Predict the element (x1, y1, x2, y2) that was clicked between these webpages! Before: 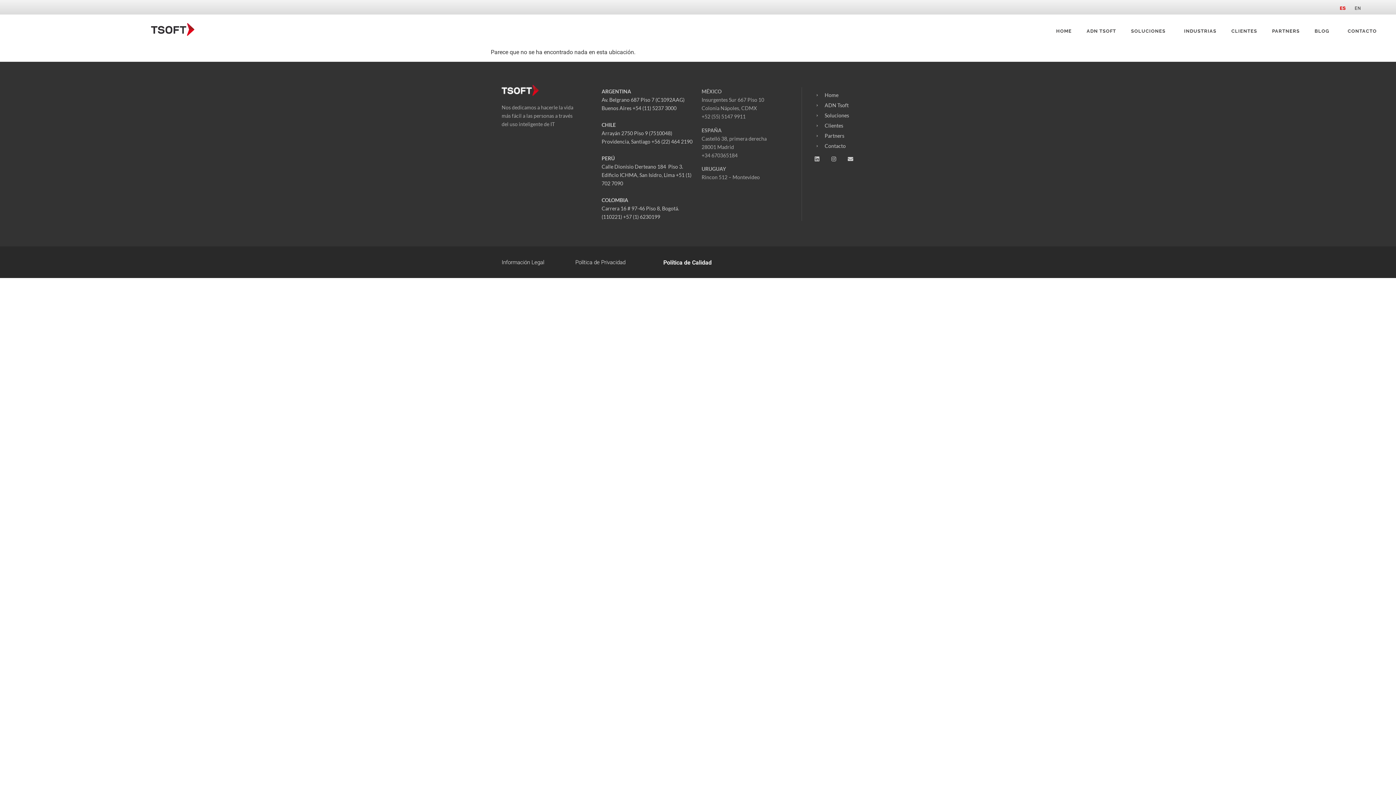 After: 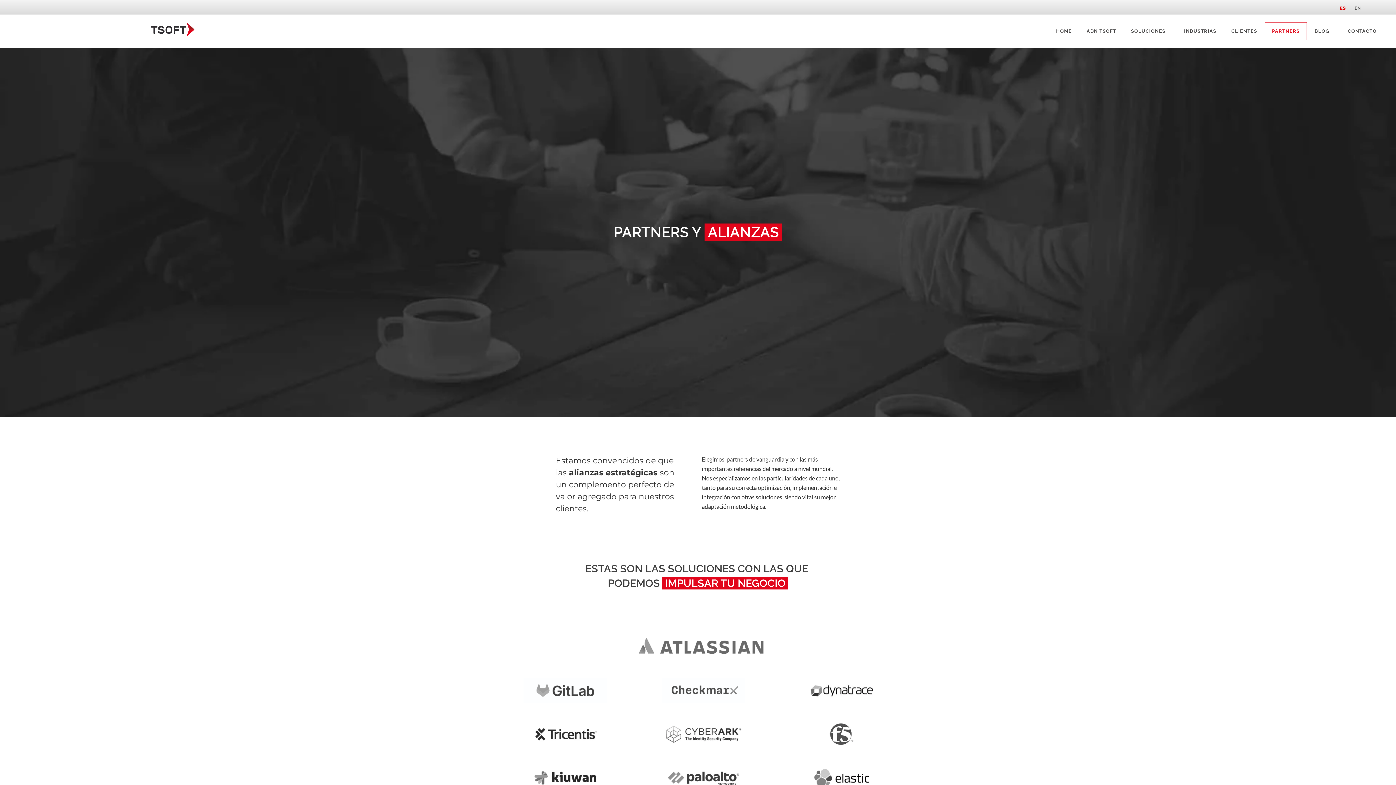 Action: bbox: (1265, 22, 1307, 40) label: PARTNERS